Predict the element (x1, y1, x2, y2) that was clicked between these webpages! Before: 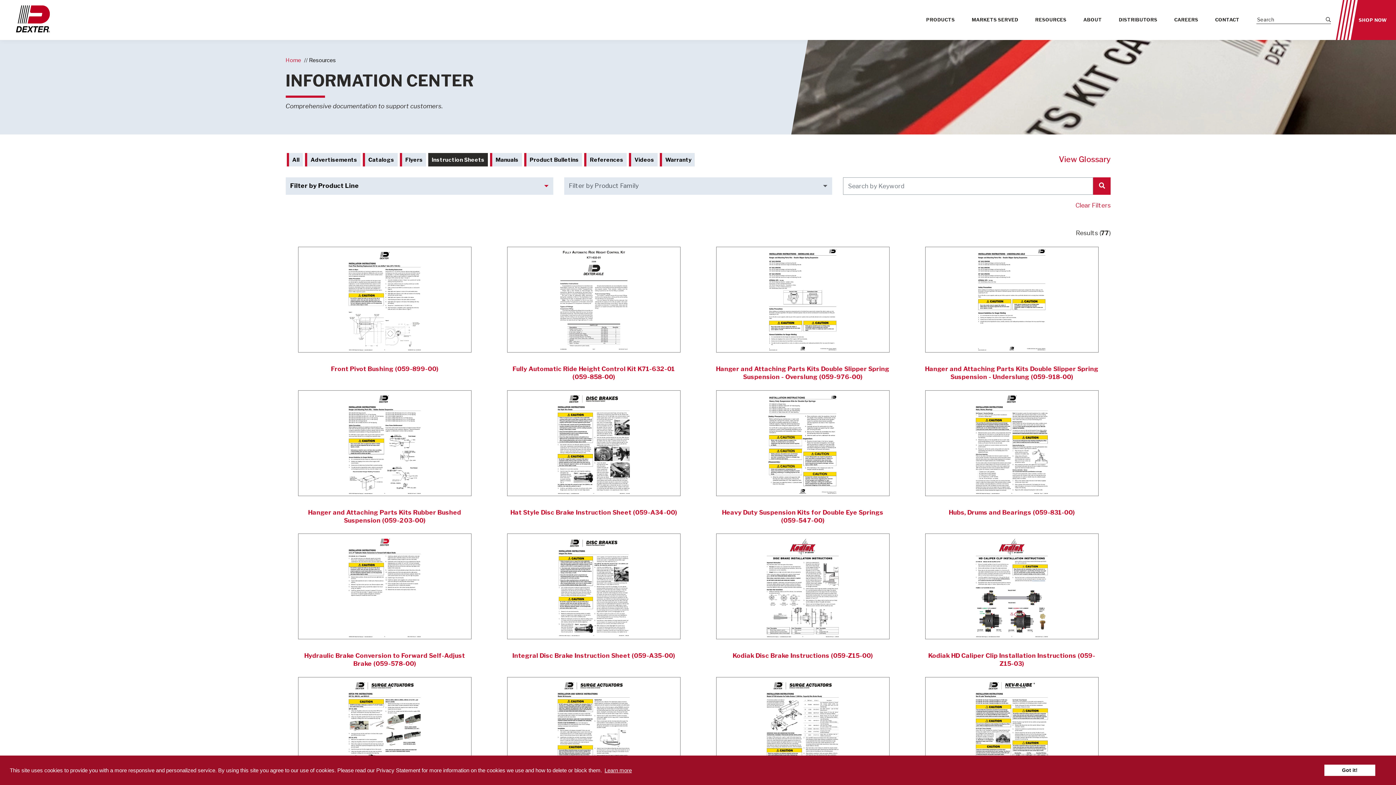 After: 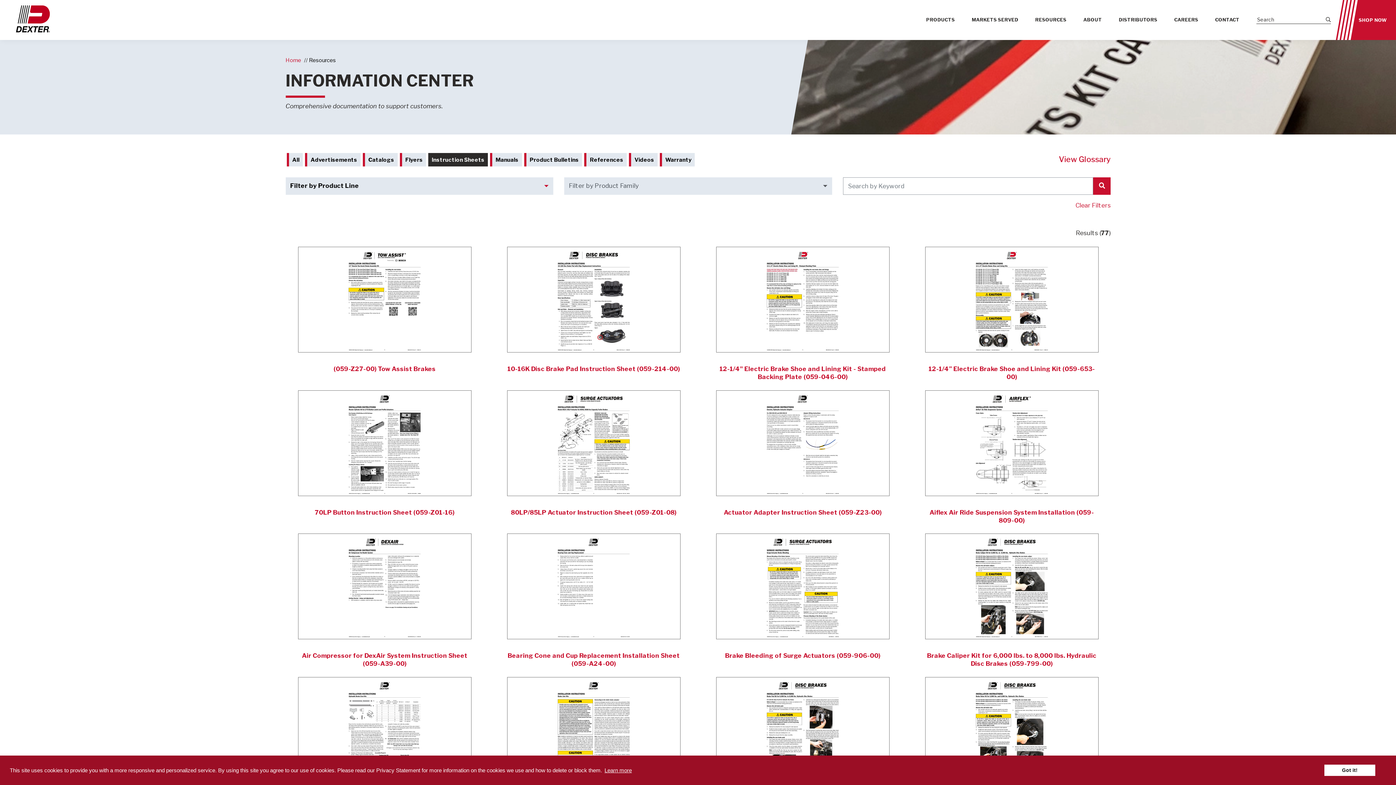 Action: label: Submit Search bbox: (1093, 177, 1111, 194)